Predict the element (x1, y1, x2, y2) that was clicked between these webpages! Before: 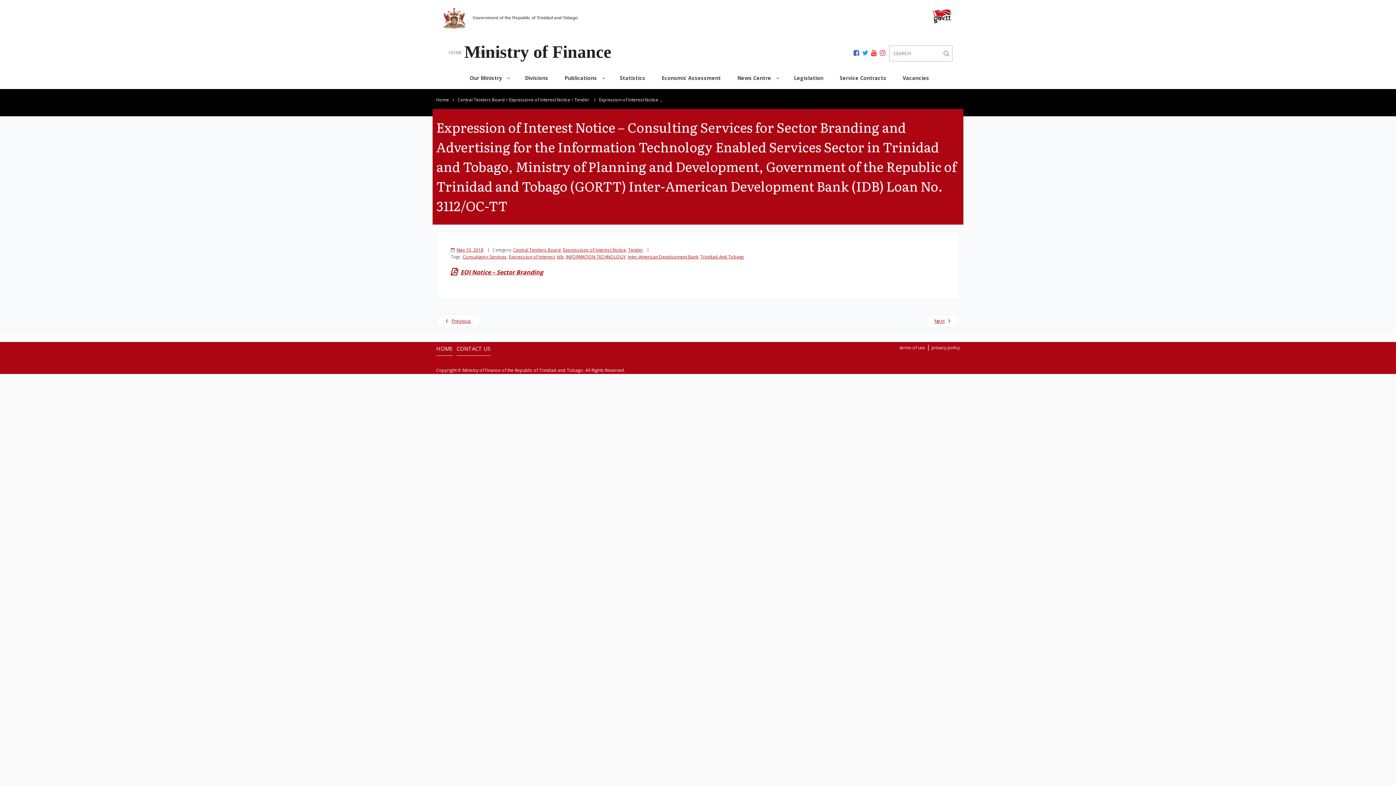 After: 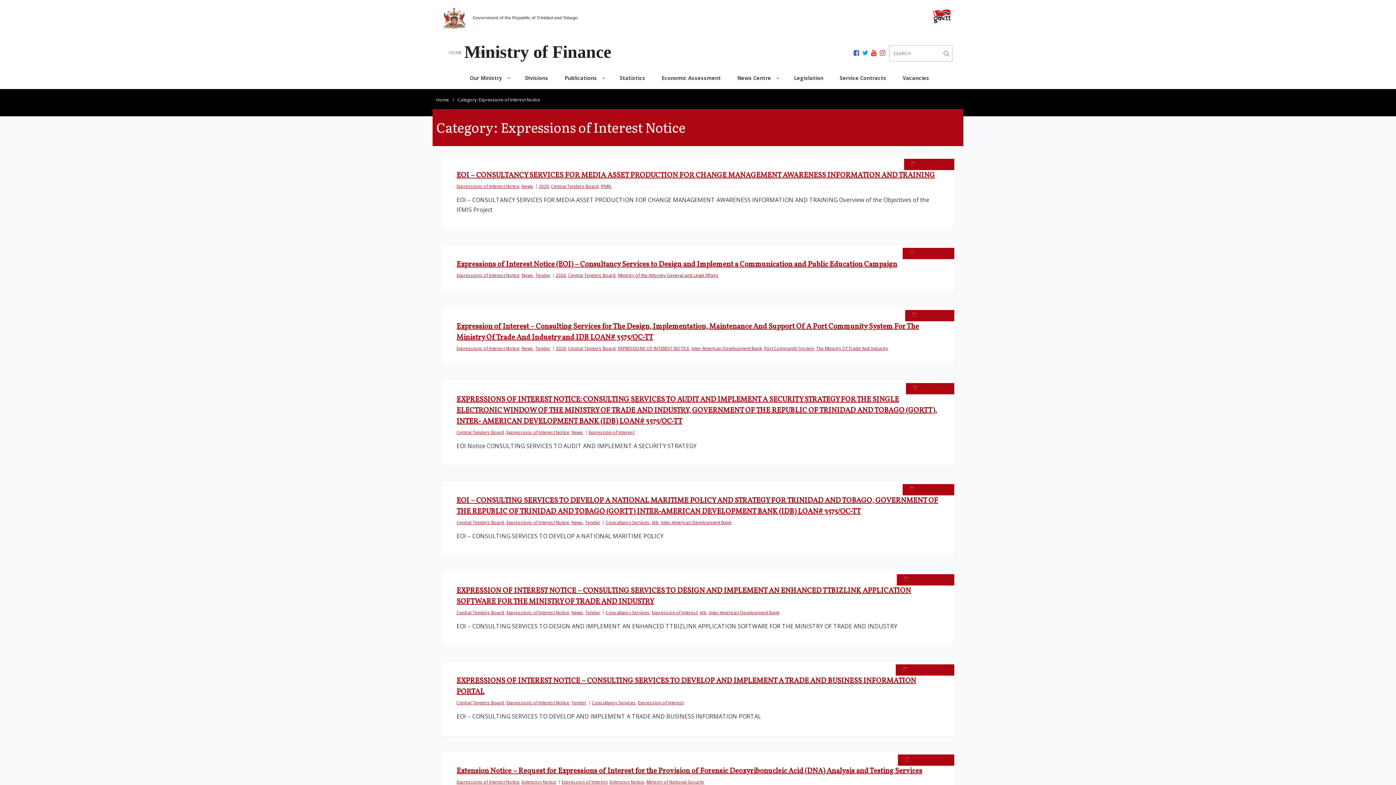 Action: bbox: (563, 246, 626, 252) label: Expressions of Interest Notice